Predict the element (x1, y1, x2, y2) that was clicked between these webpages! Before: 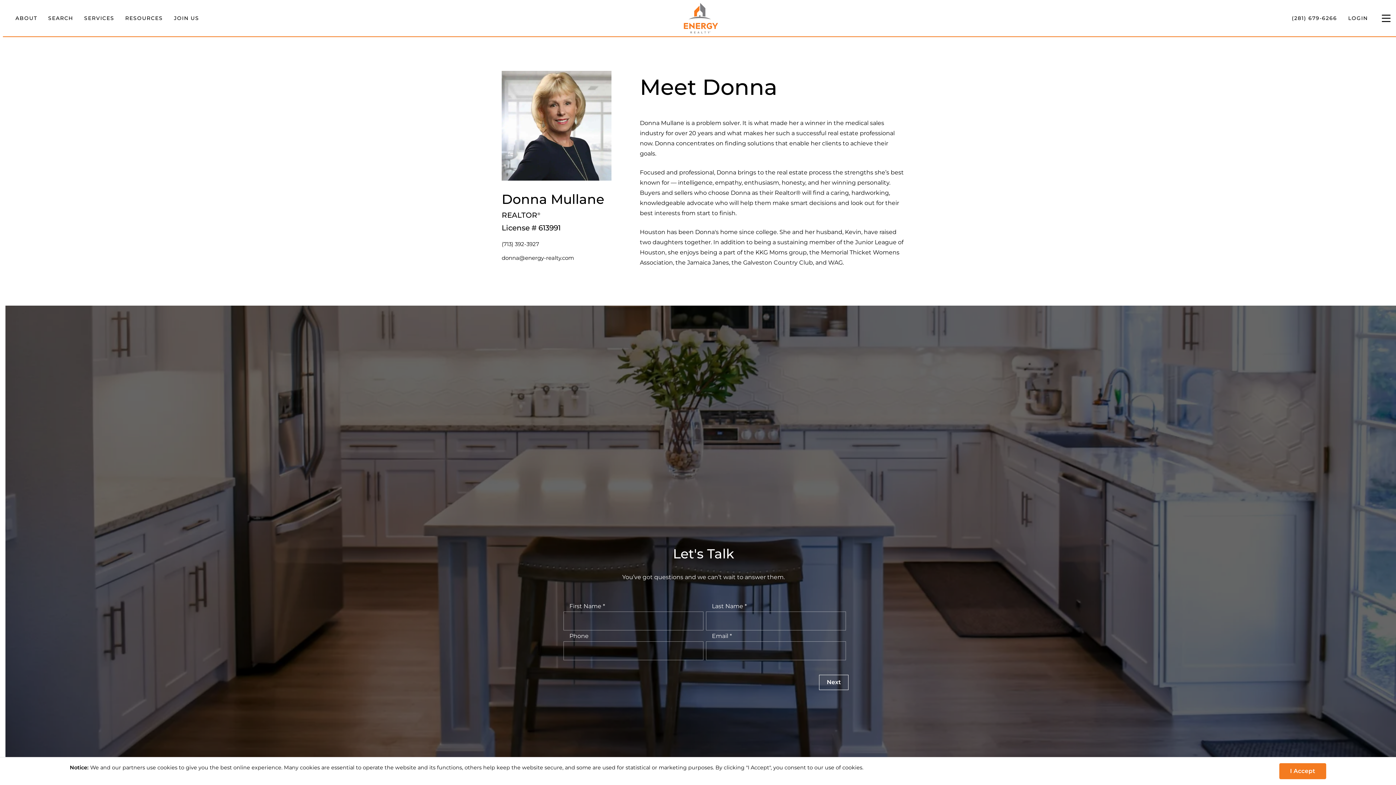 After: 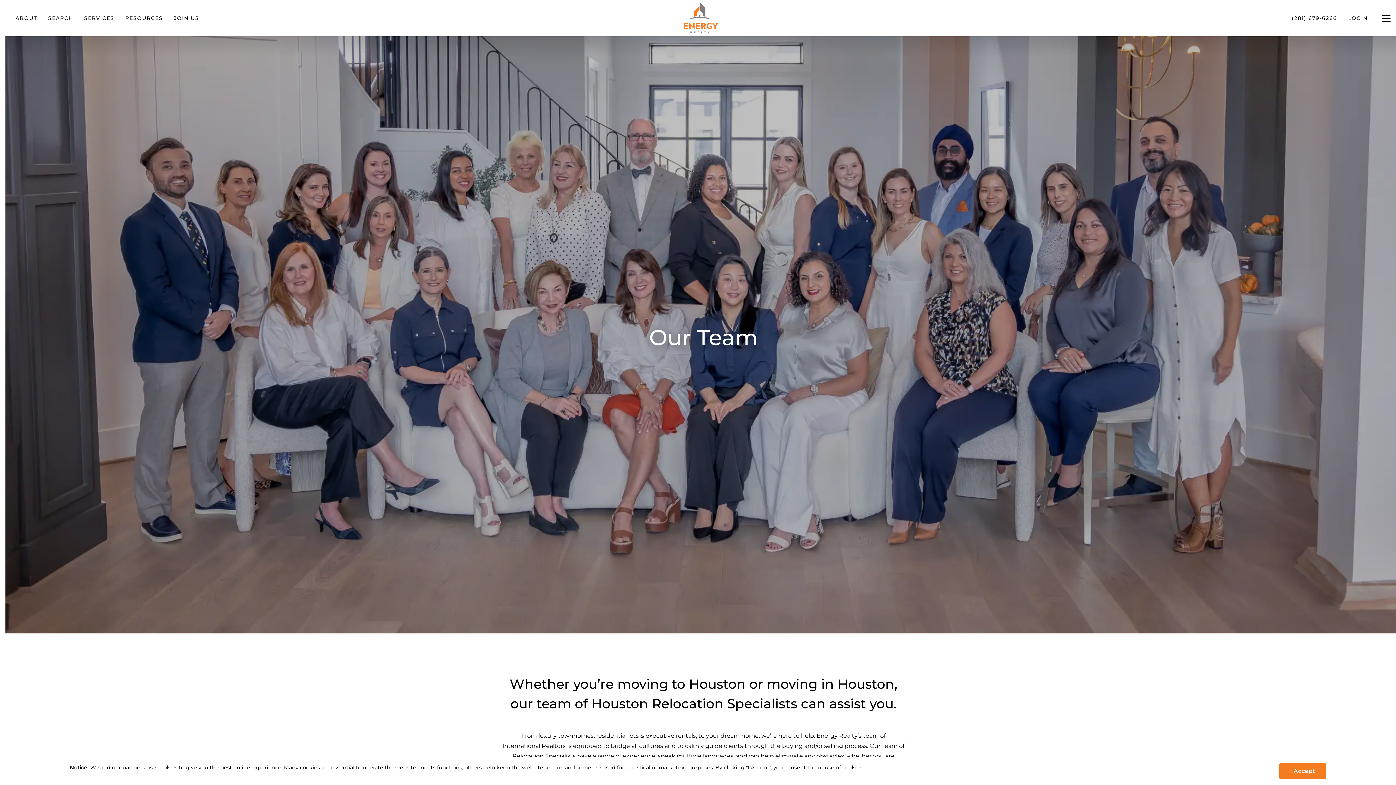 Action: label: ABOUT bbox: (10, 0, 42, 34)